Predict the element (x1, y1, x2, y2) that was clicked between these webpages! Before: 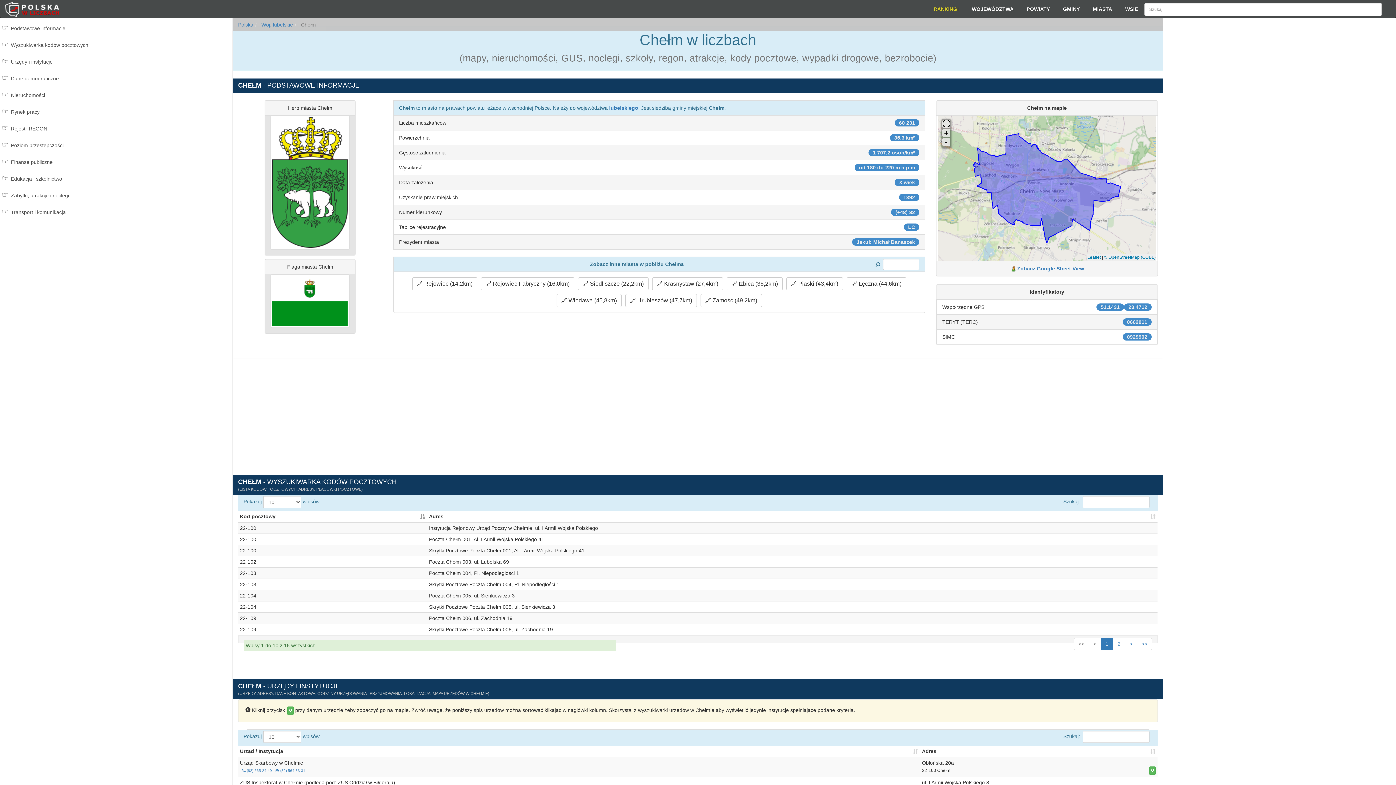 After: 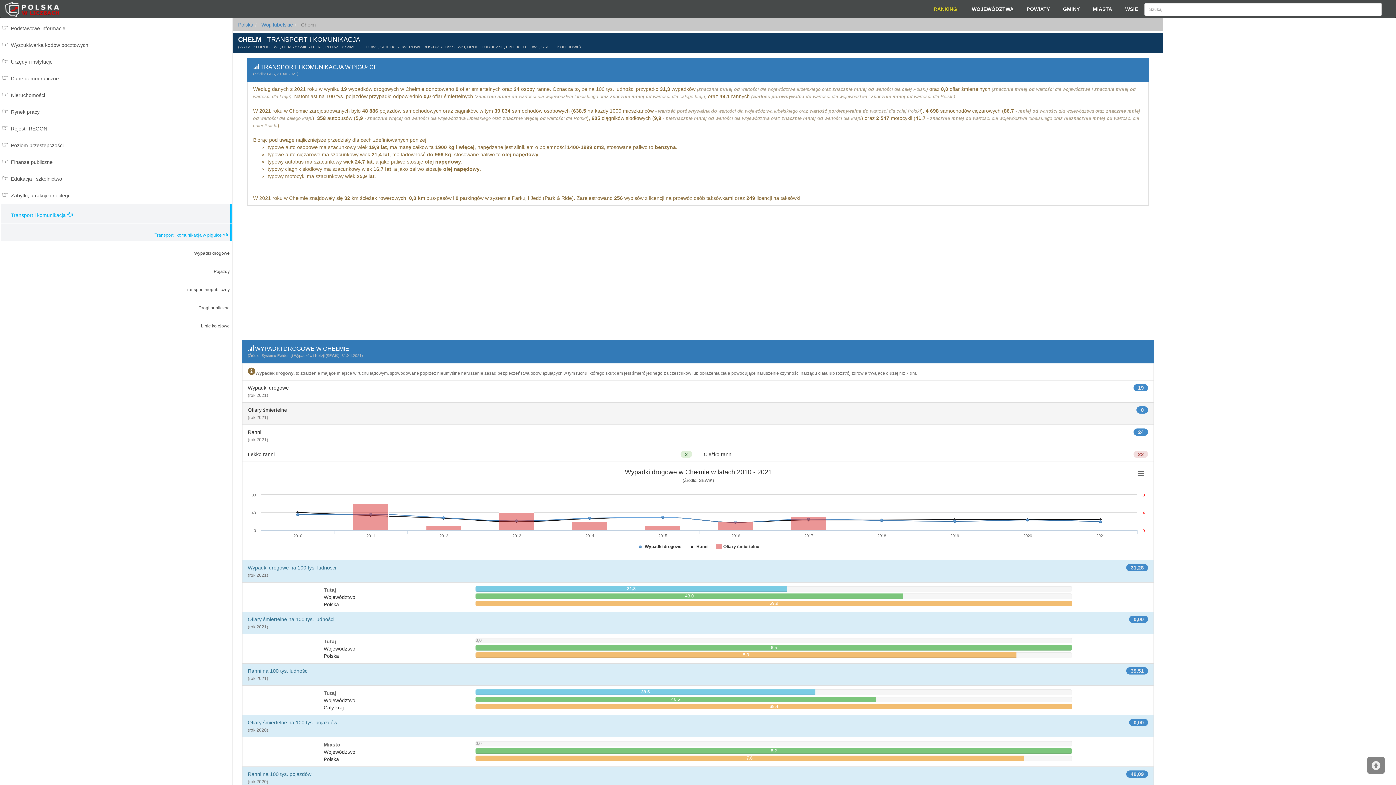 Action: label: Transport i komunikacja bbox: (0, 204, 231, 220)